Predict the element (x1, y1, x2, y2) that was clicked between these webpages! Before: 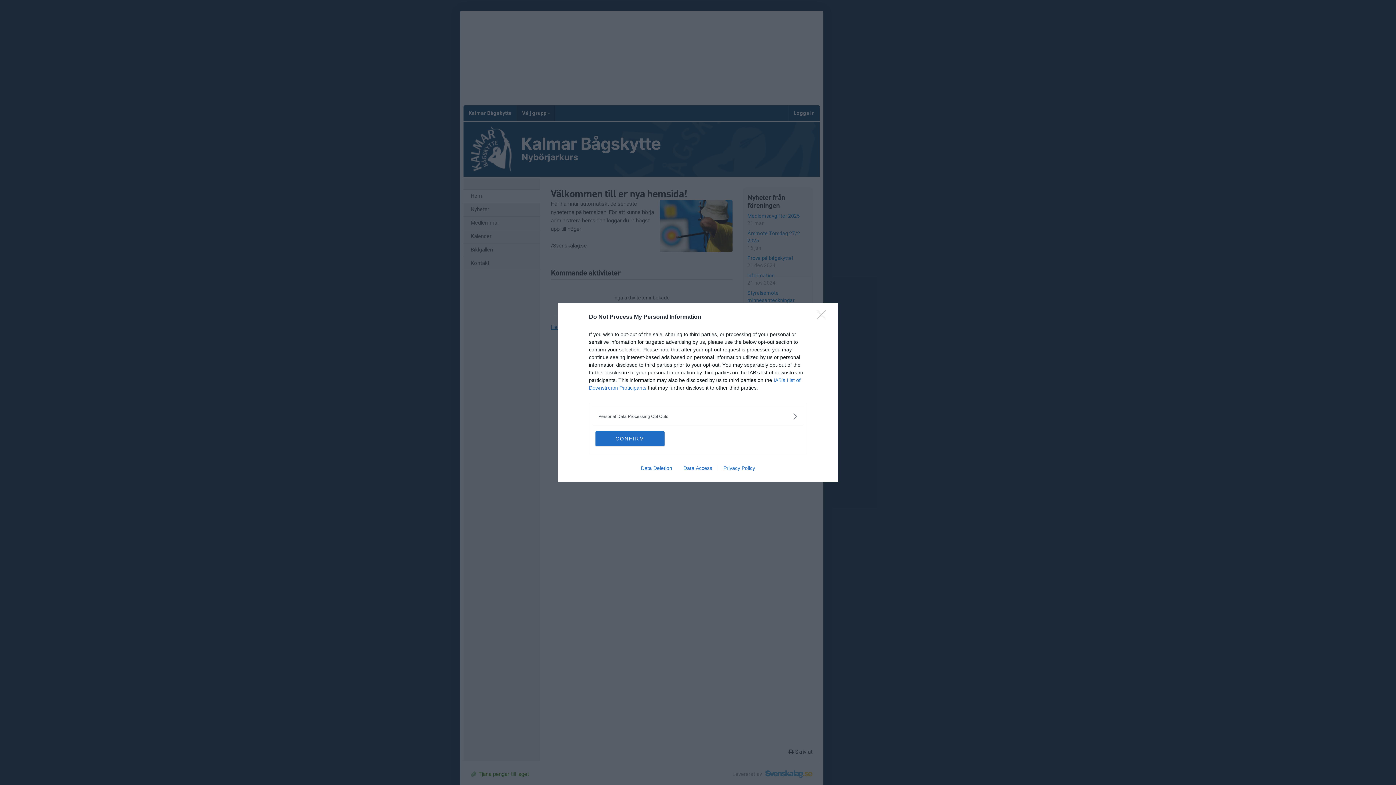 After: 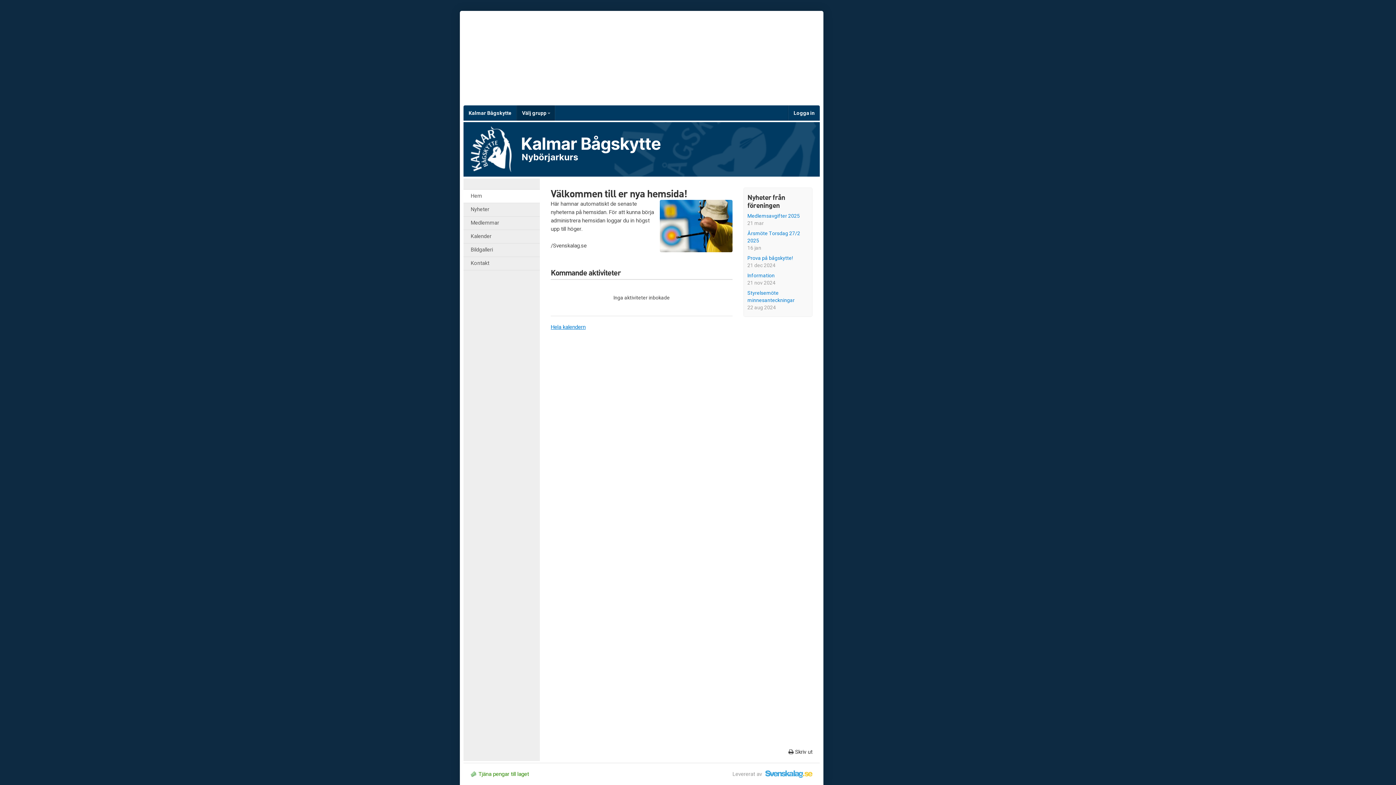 Action: label: Close bbox: (817, 310, 830, 324)